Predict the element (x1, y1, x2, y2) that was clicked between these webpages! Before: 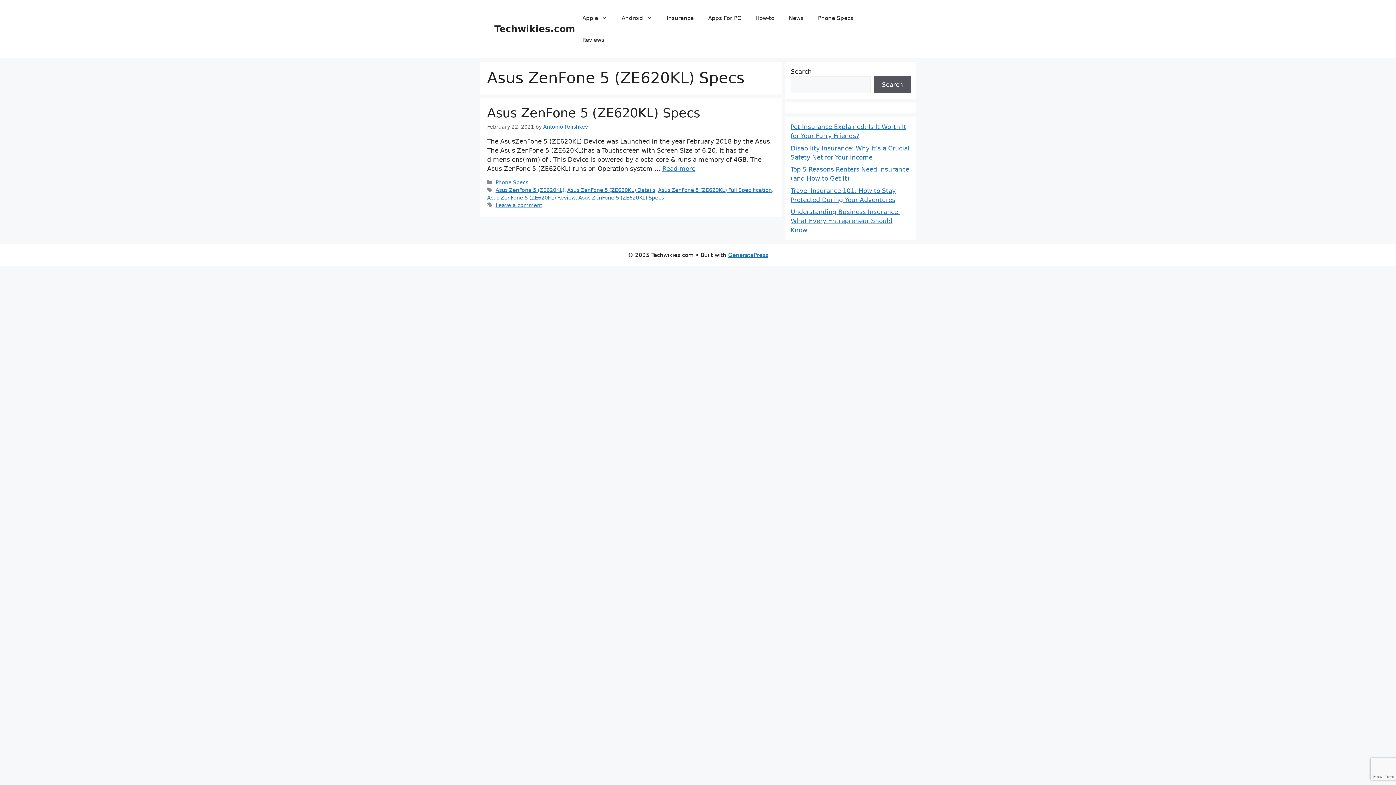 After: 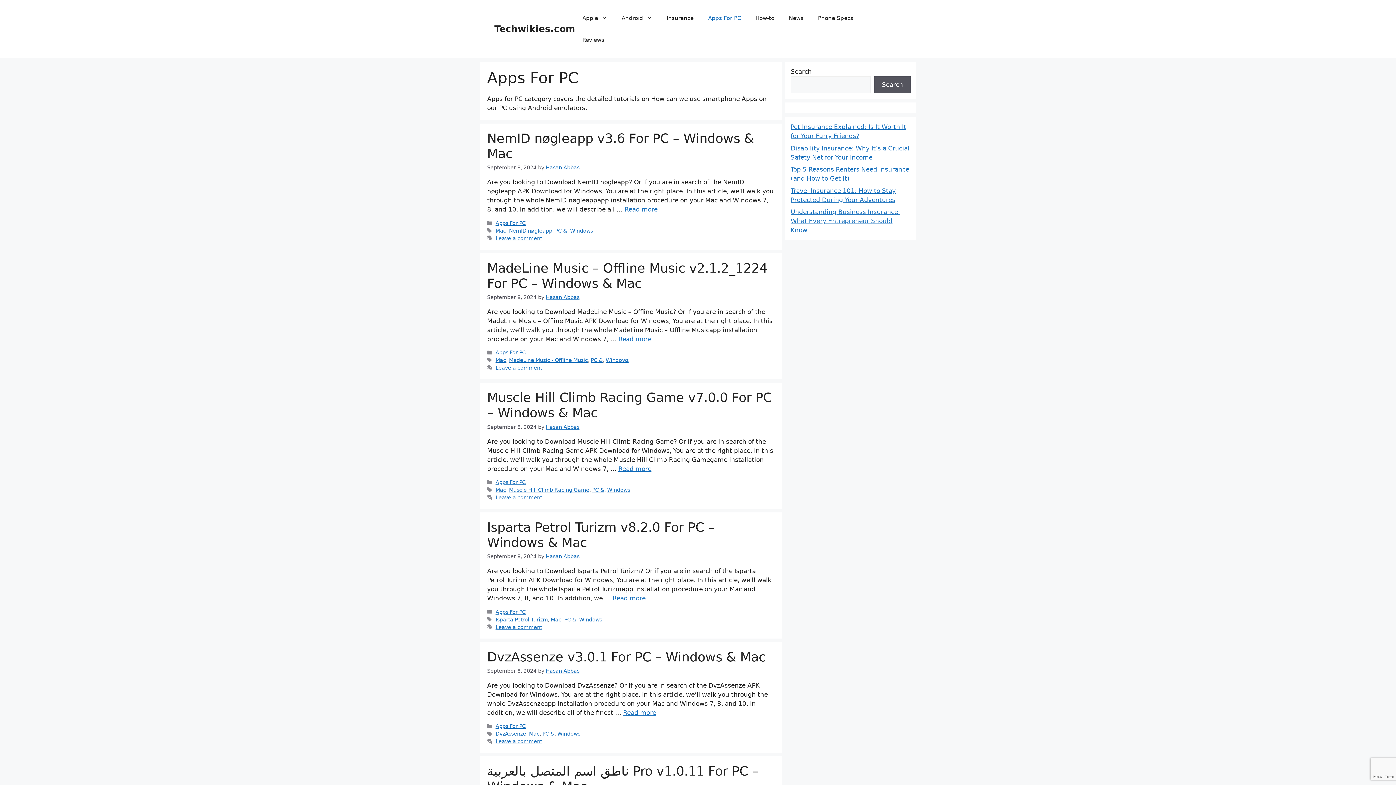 Action: label: Apps For PC bbox: (701, 7, 748, 29)